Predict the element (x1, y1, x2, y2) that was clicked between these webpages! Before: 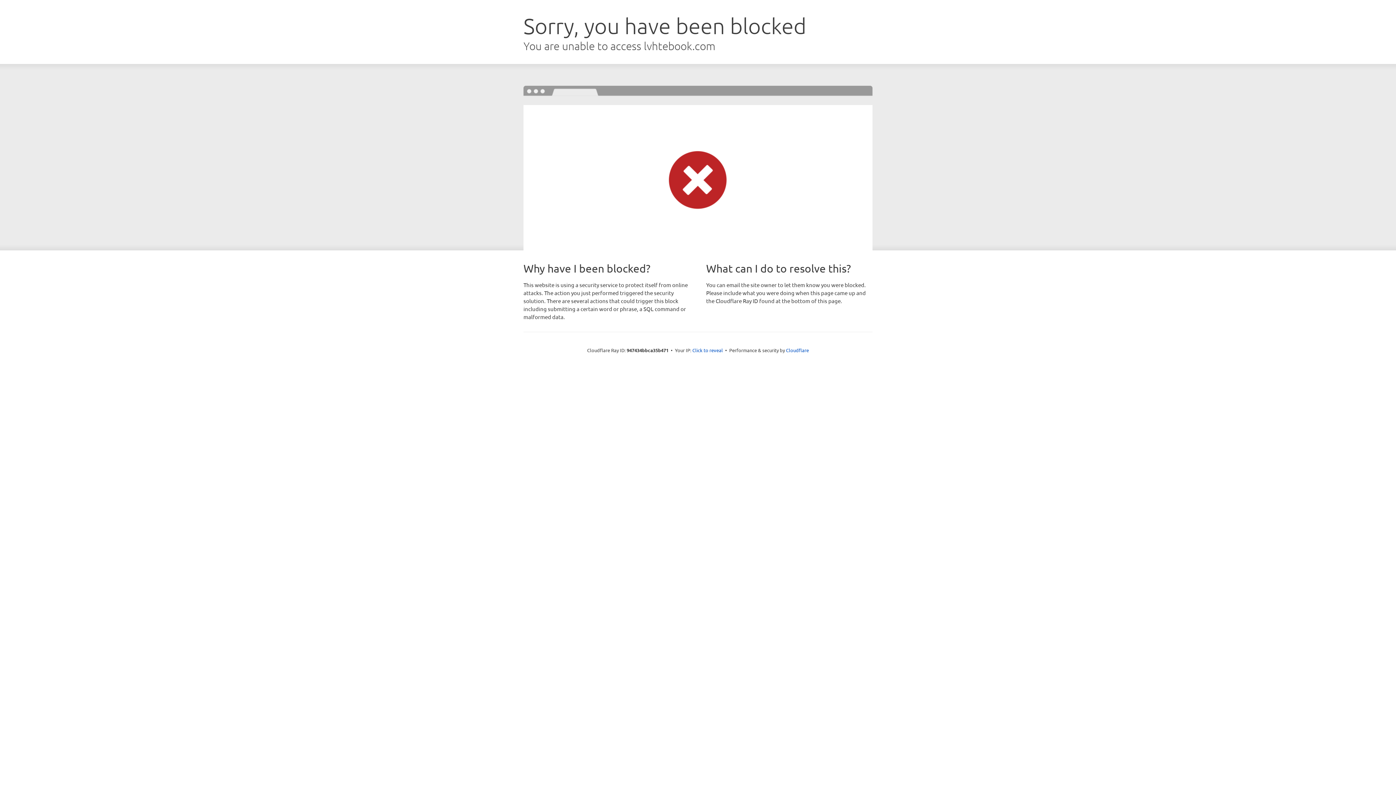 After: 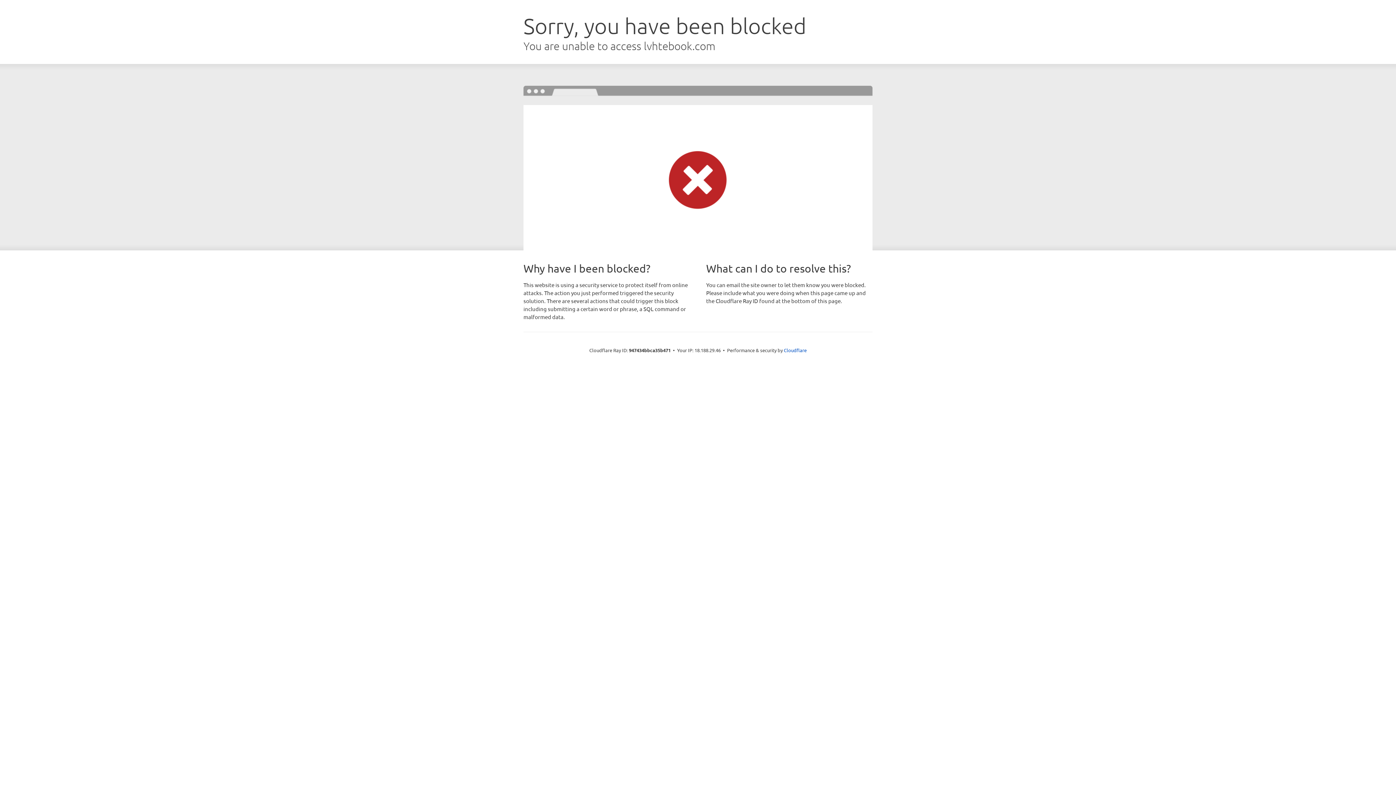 Action: bbox: (692, 346, 723, 353) label: Click to reveal